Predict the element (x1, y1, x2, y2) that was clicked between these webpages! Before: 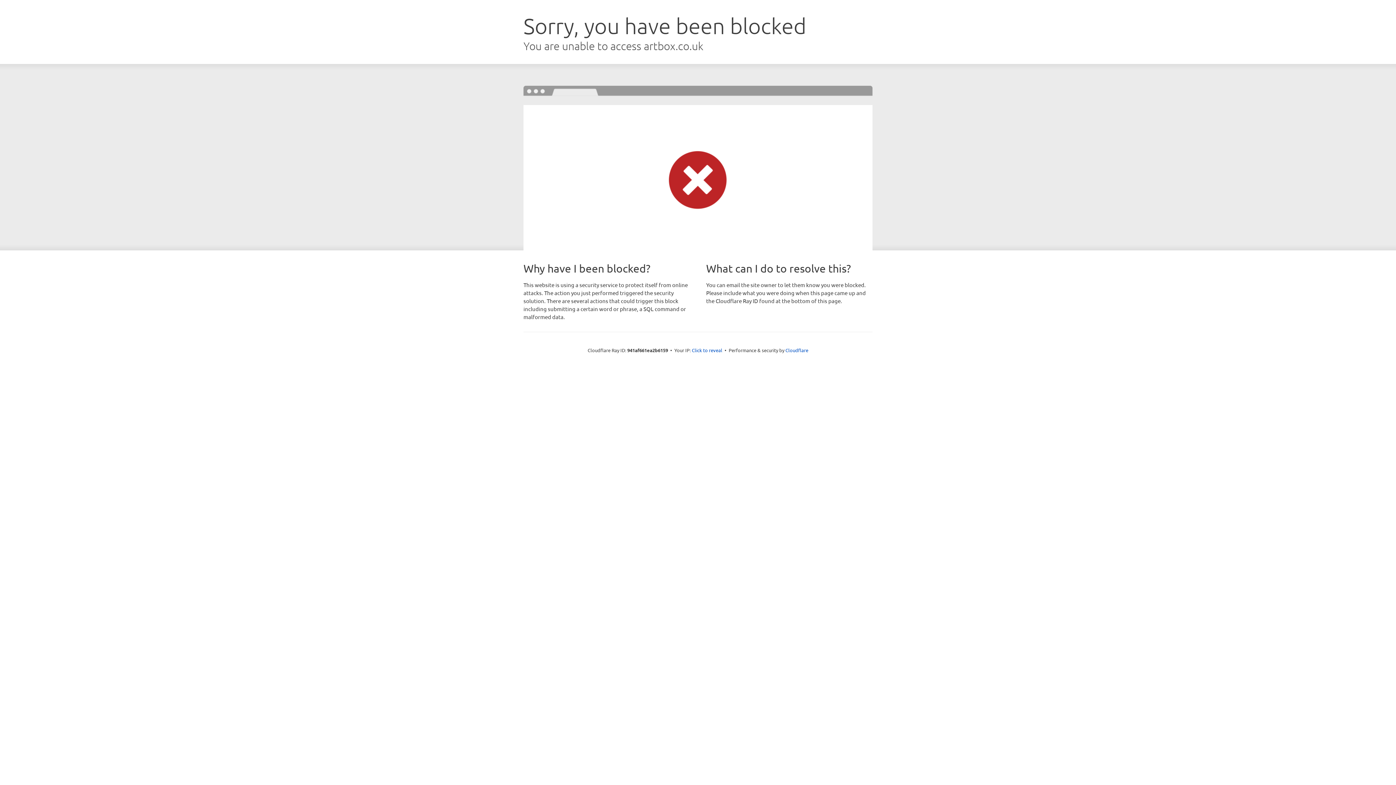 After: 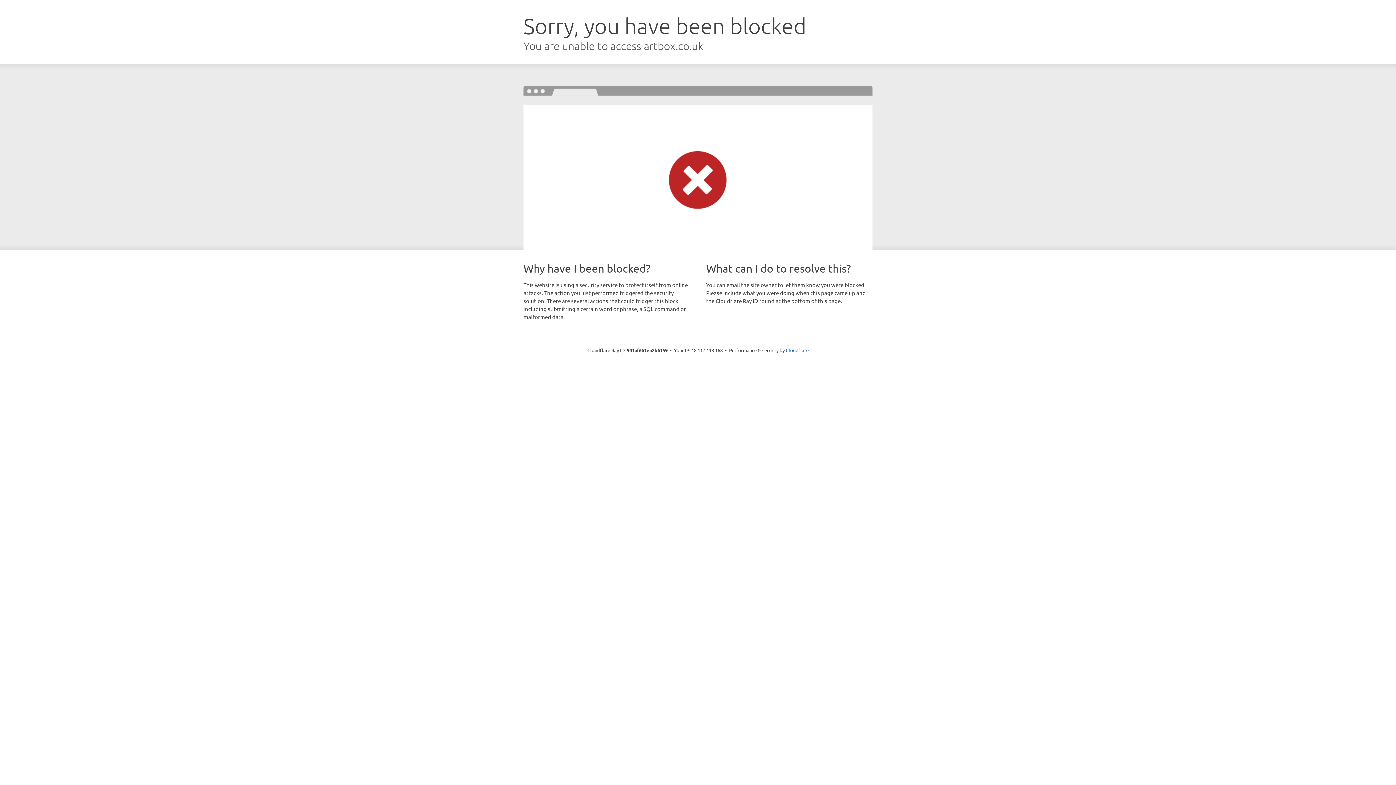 Action: label: Click to reveal bbox: (692, 346, 722, 353)